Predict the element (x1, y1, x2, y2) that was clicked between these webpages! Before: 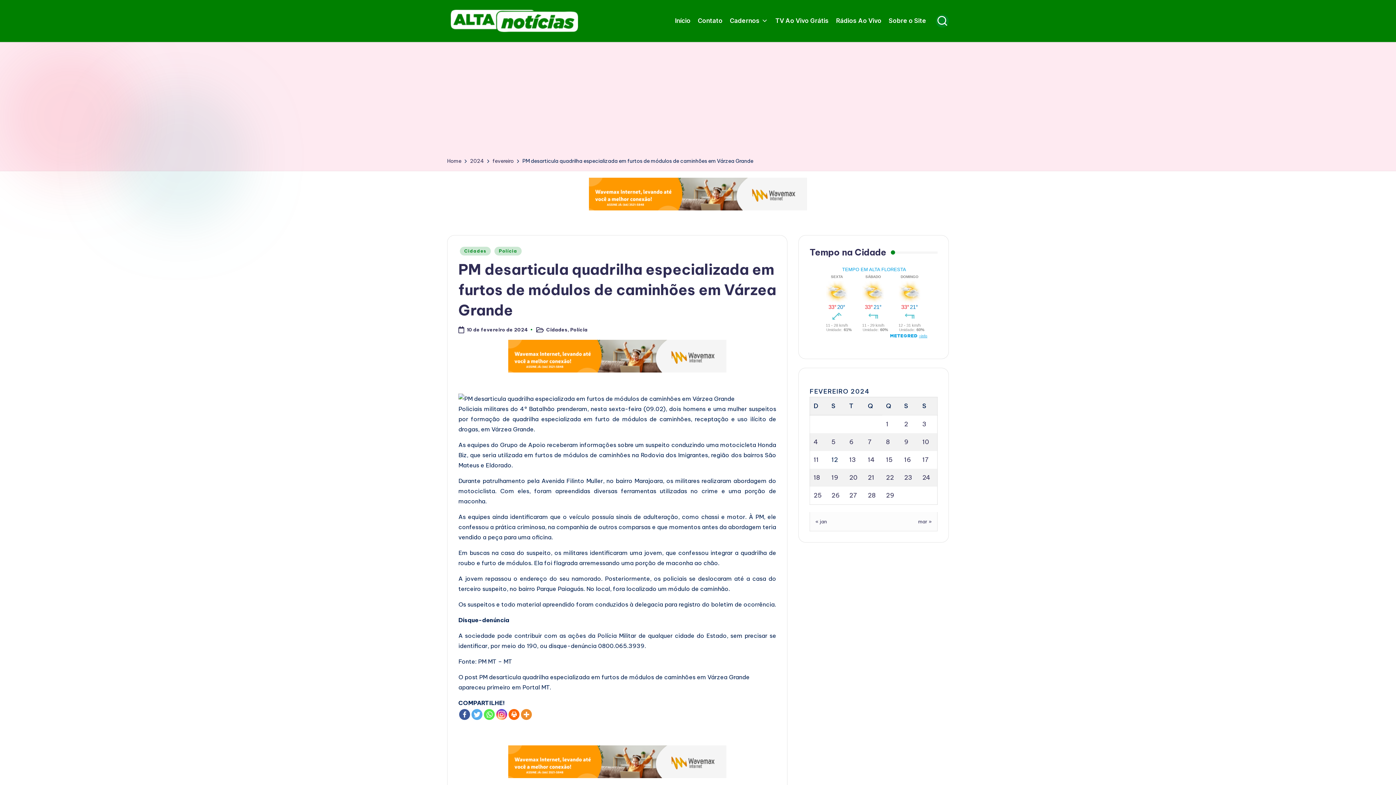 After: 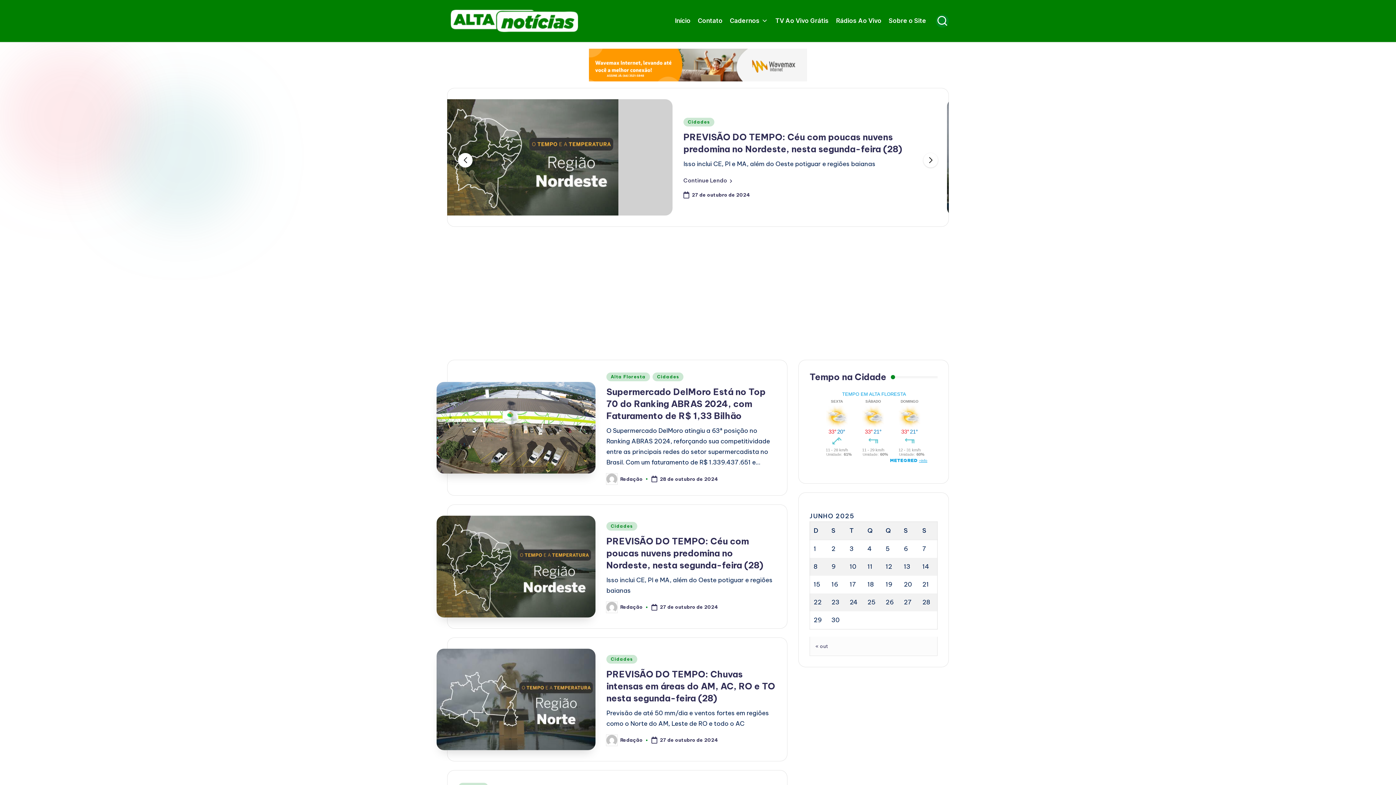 Action: bbox: (447, 156, 461, 165) label: Home